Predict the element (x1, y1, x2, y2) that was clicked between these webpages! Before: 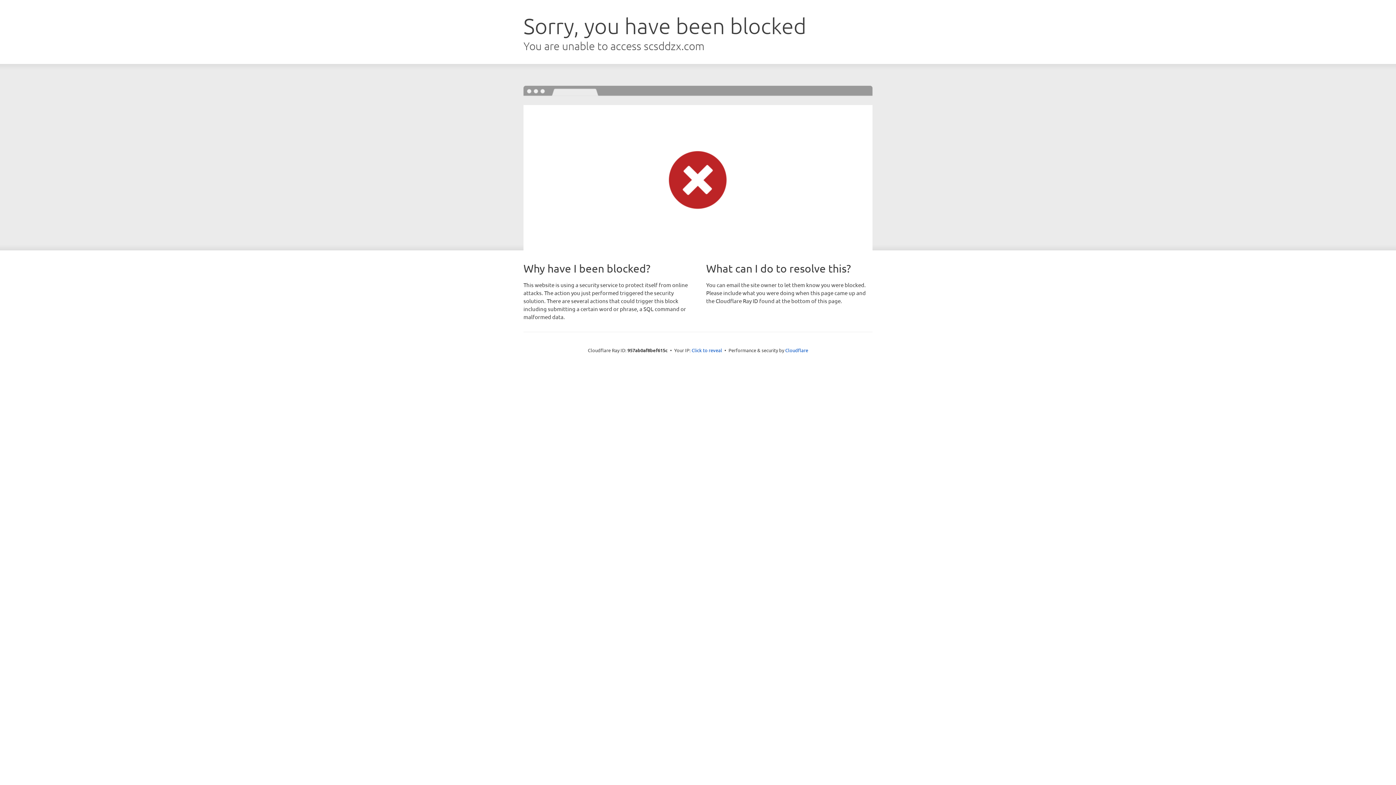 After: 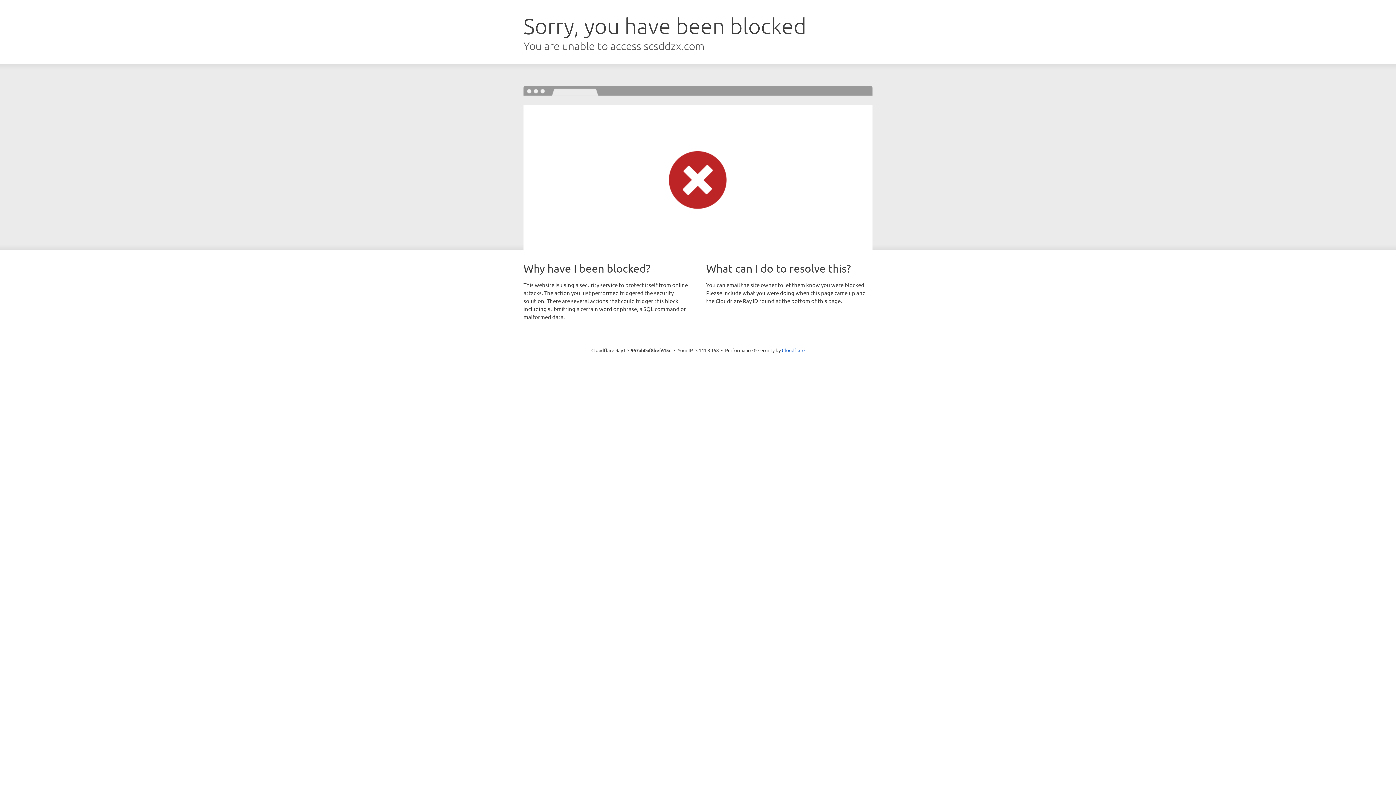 Action: label: Click to reveal bbox: (691, 346, 722, 353)